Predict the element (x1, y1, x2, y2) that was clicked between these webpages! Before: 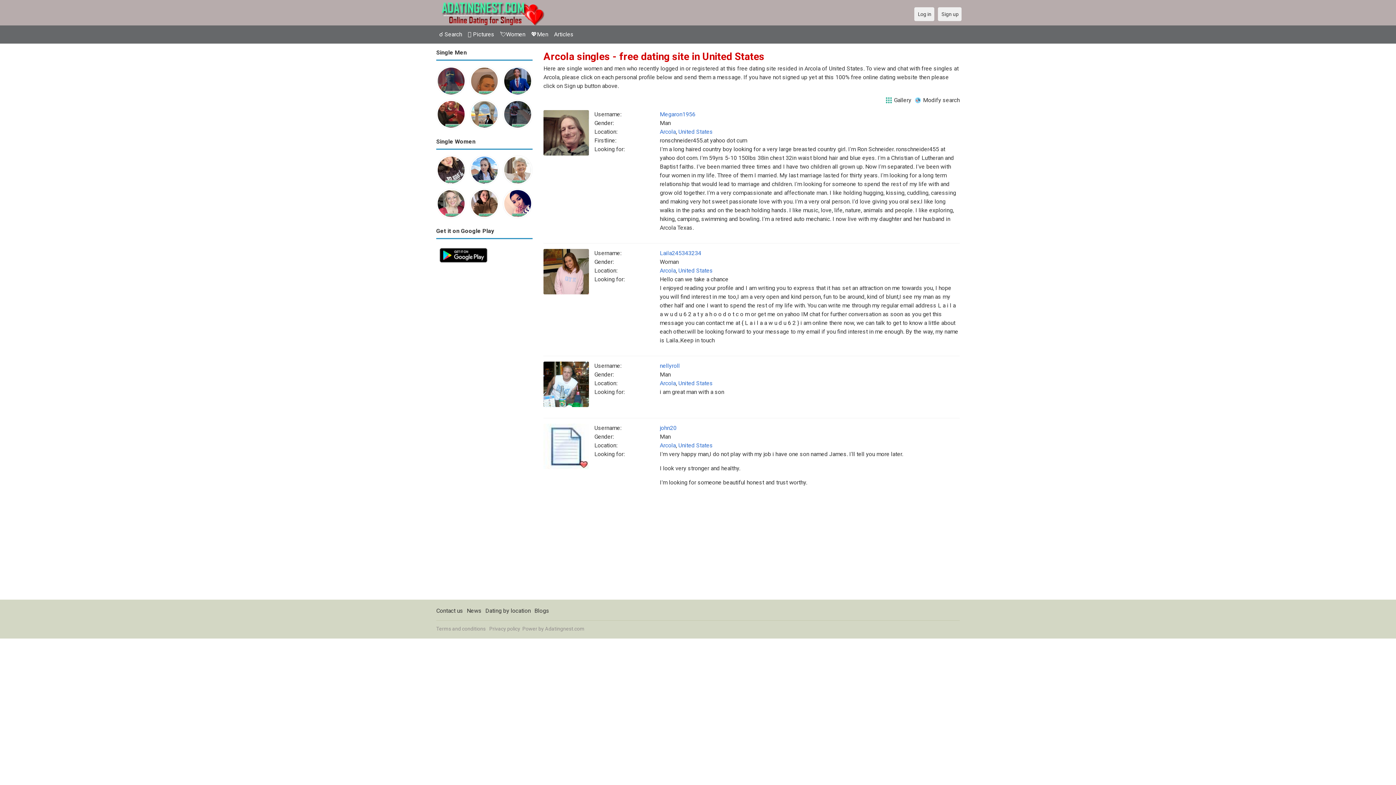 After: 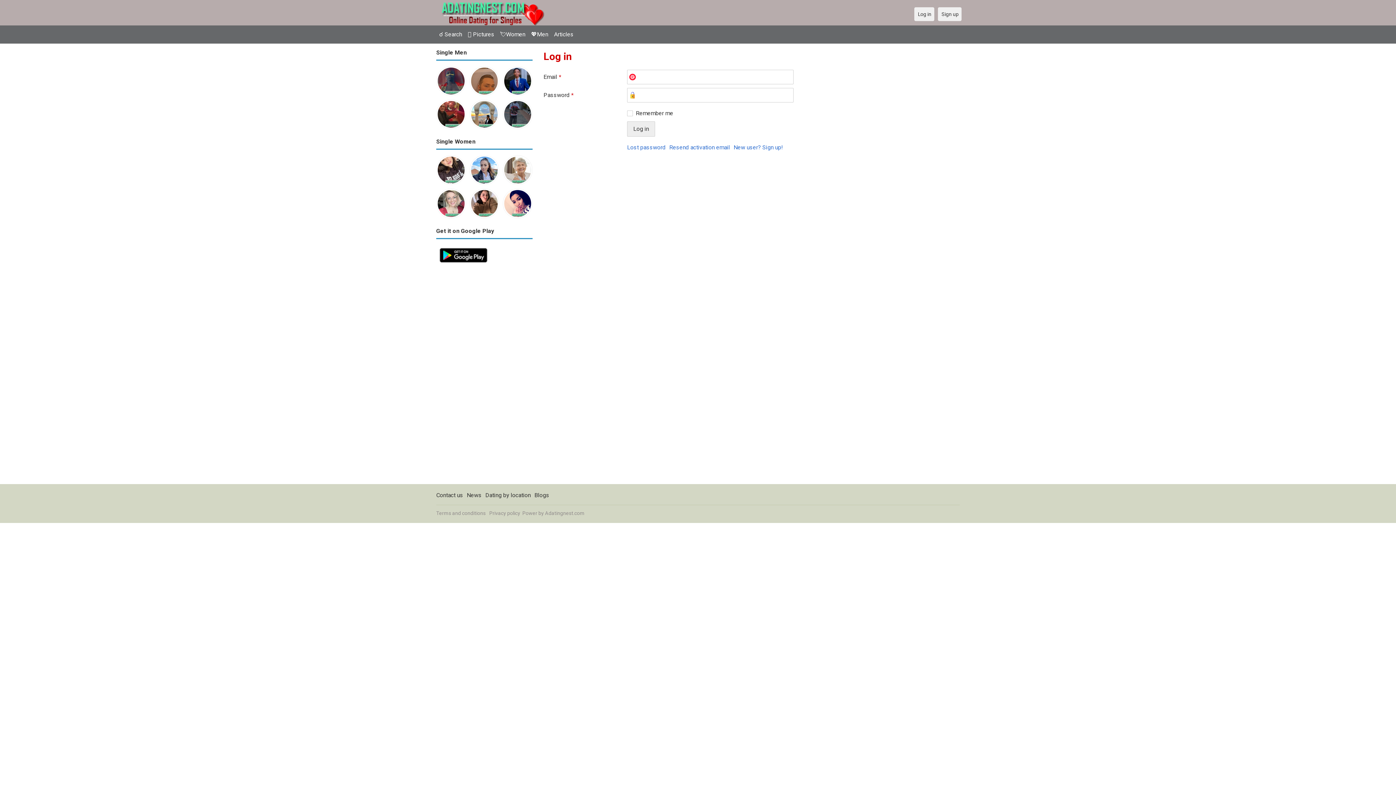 Action: bbox: (503, 67, 532, 73)